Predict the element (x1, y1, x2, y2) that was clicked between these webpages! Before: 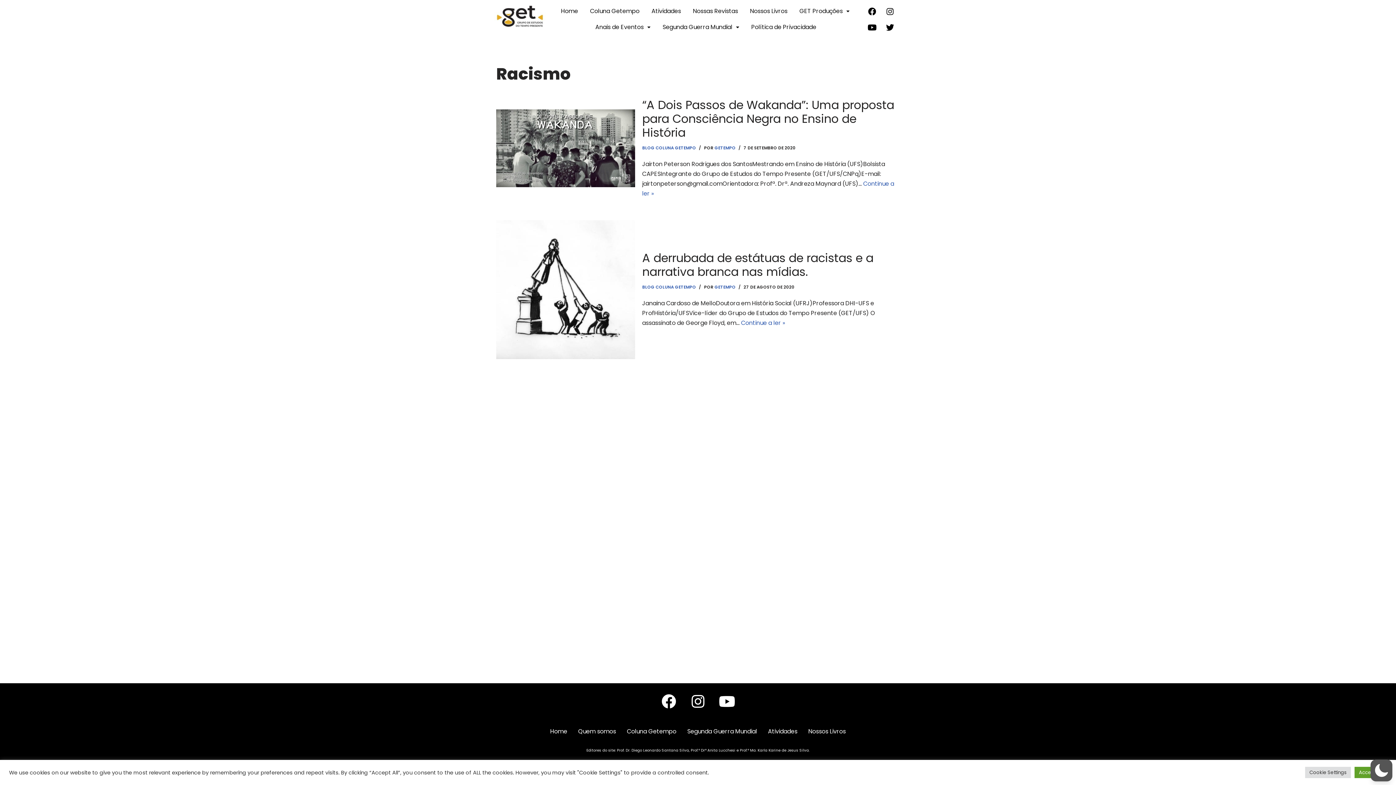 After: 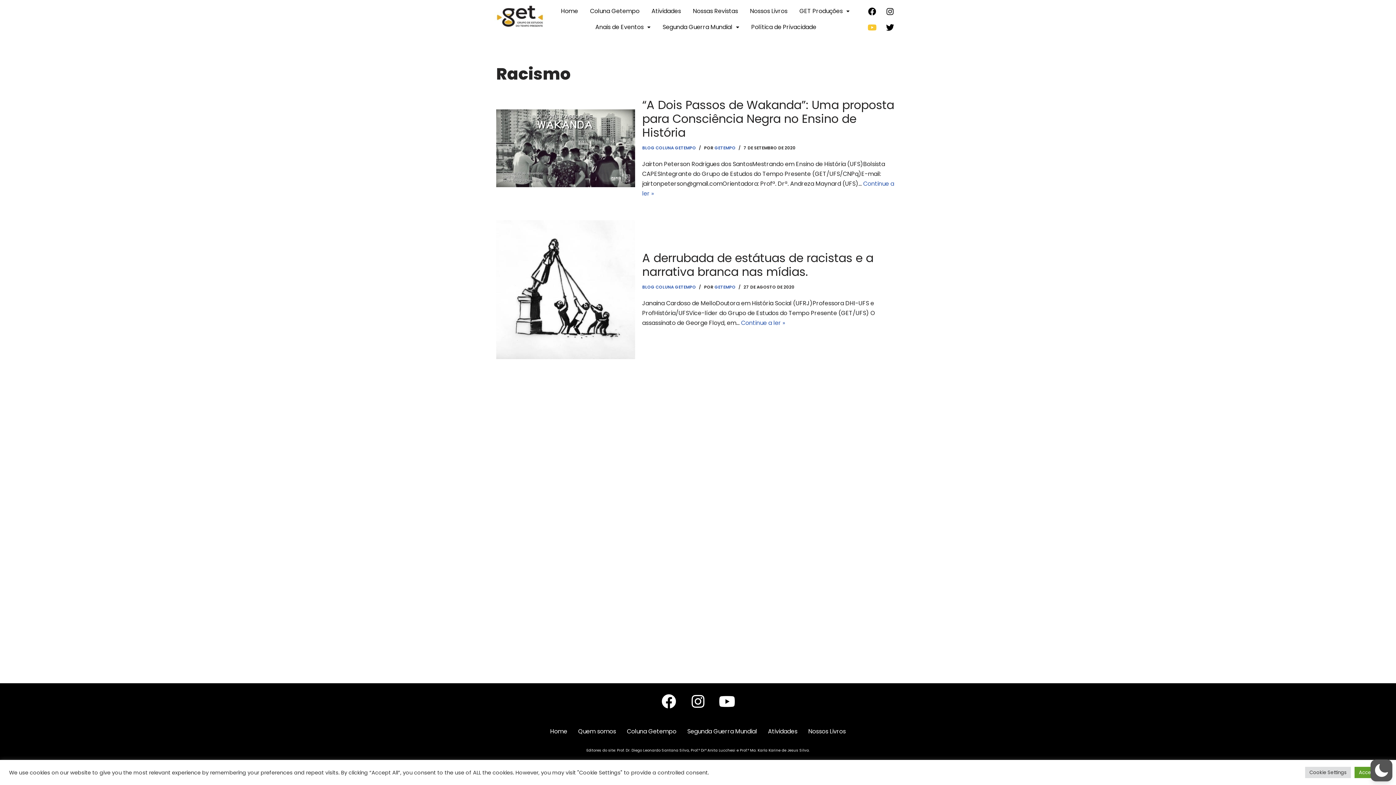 Action: label: Youtube bbox: (864, 19, 880, 35)